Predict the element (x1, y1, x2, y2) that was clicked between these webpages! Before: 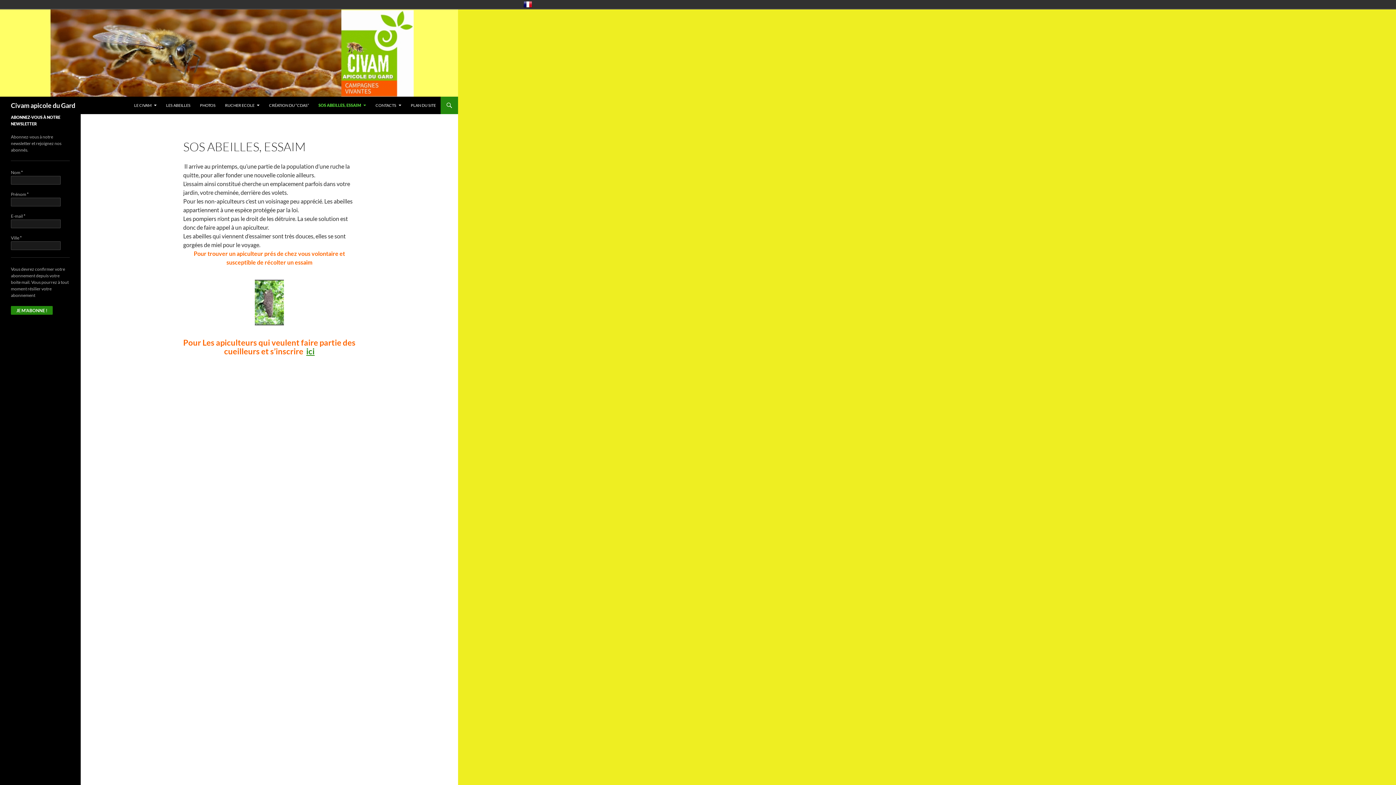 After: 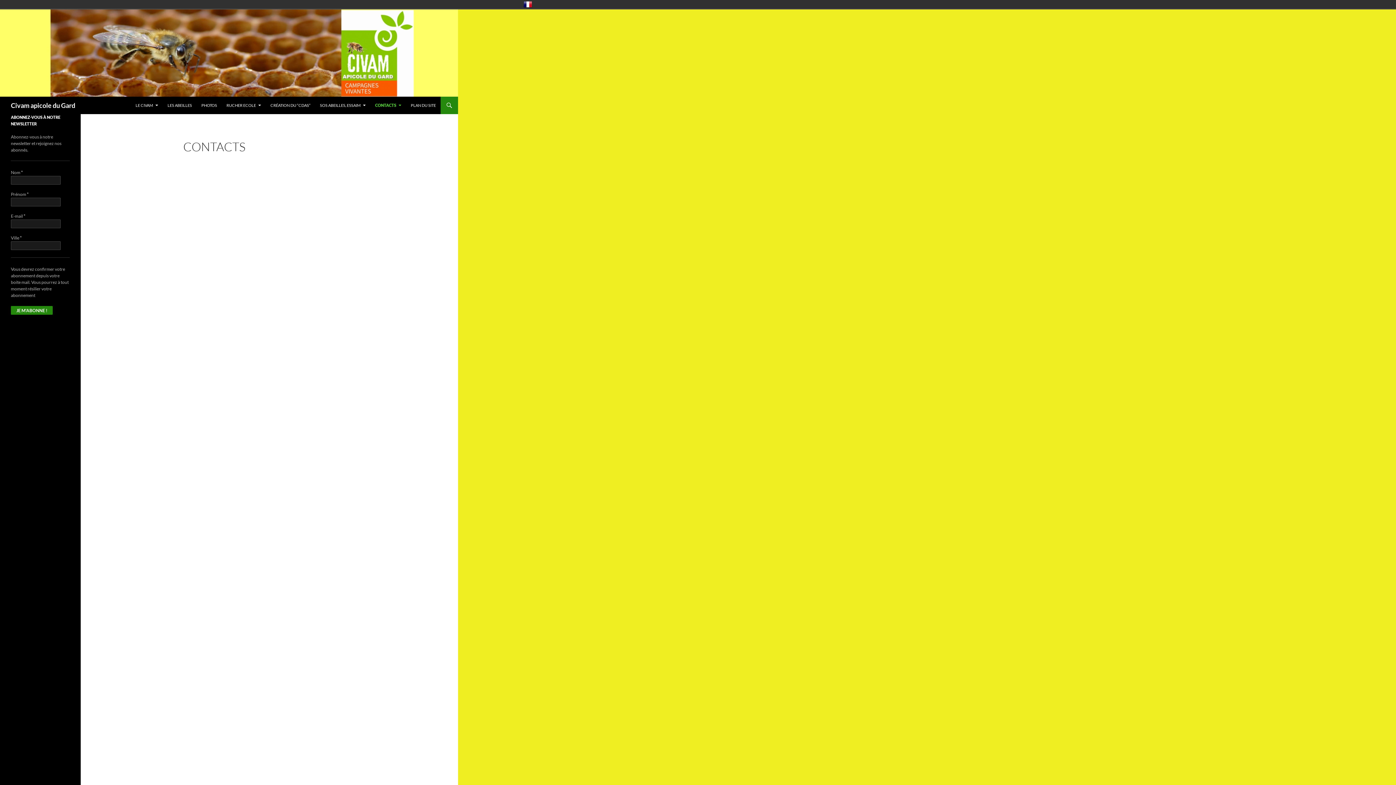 Action: bbox: (371, 96, 405, 114) label: CONTACTS